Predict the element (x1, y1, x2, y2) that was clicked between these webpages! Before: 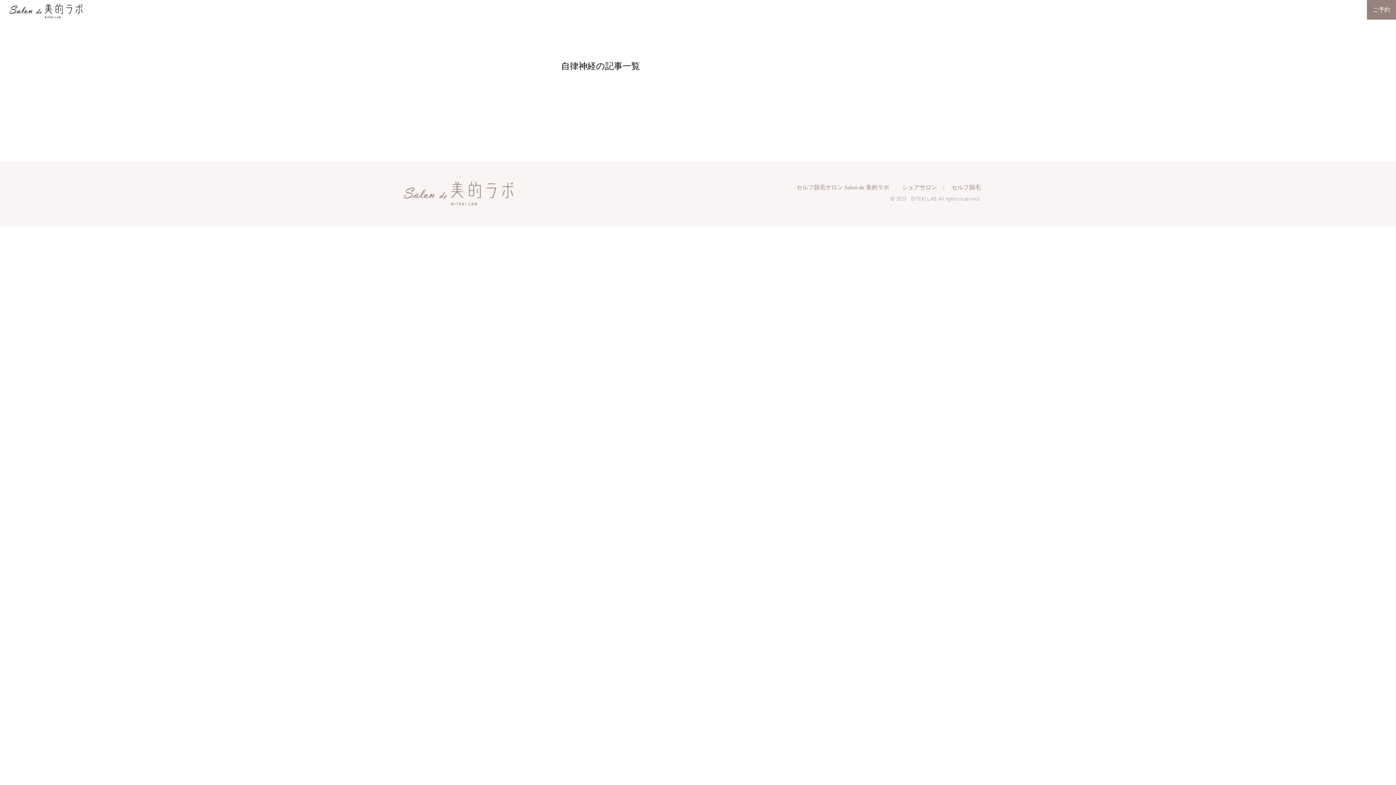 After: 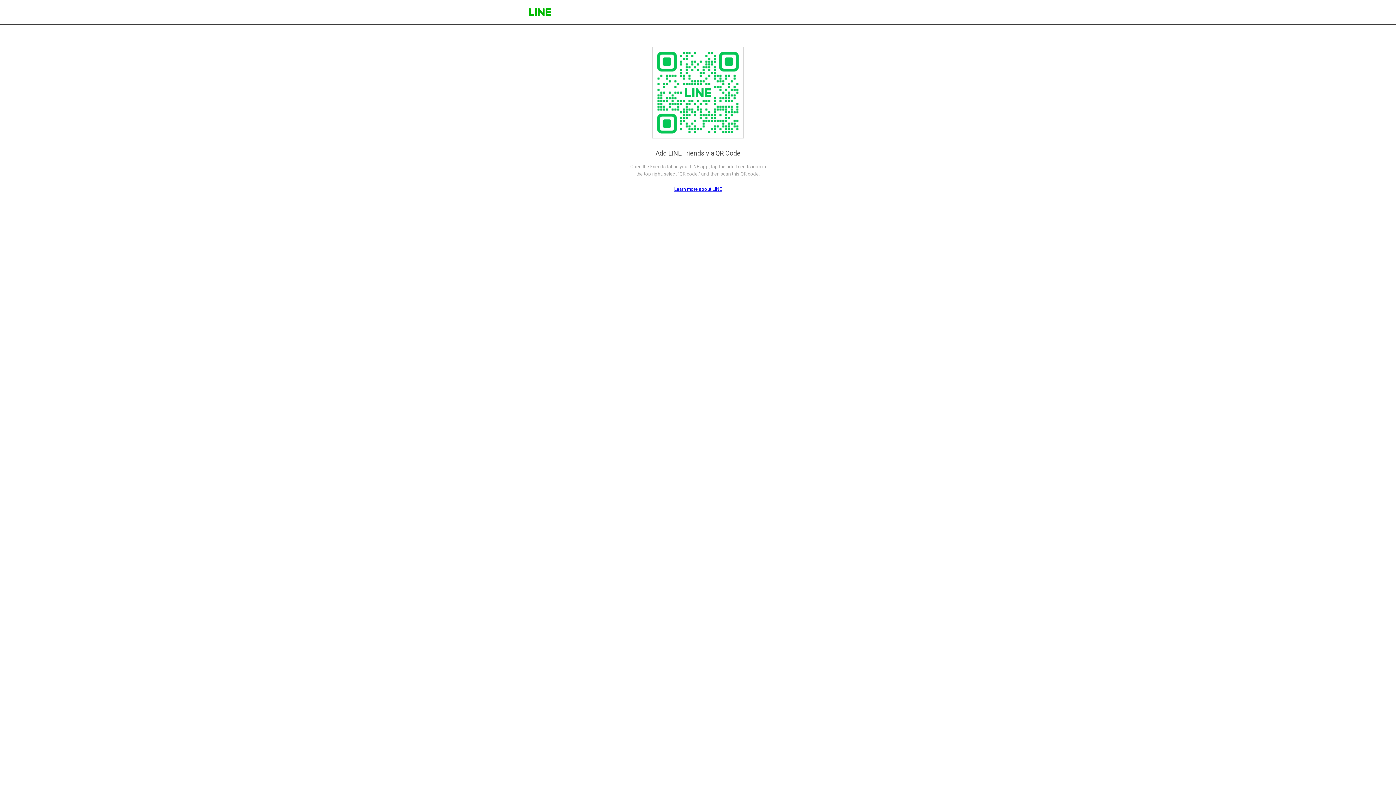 Action: label: ご予約 bbox: (1367, 0, 1396, 19)